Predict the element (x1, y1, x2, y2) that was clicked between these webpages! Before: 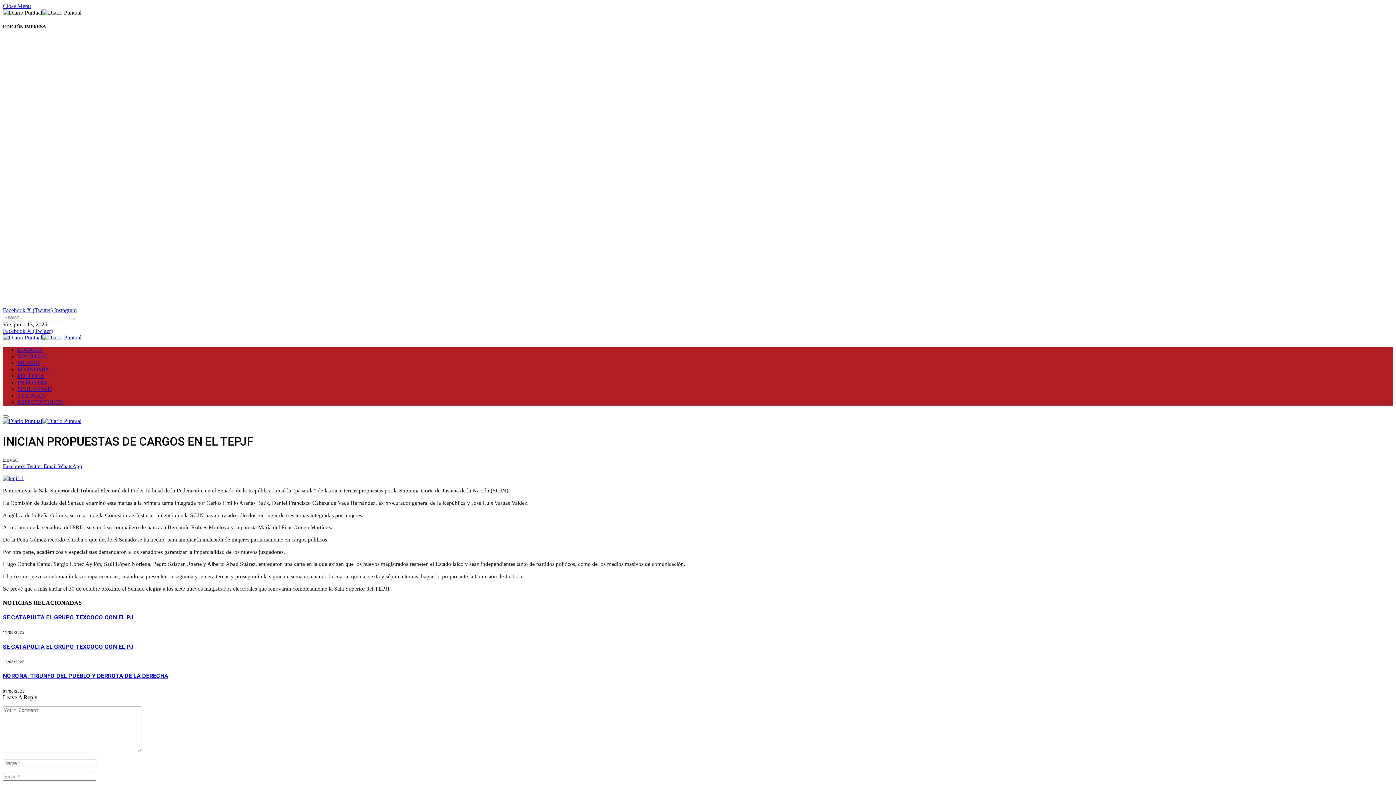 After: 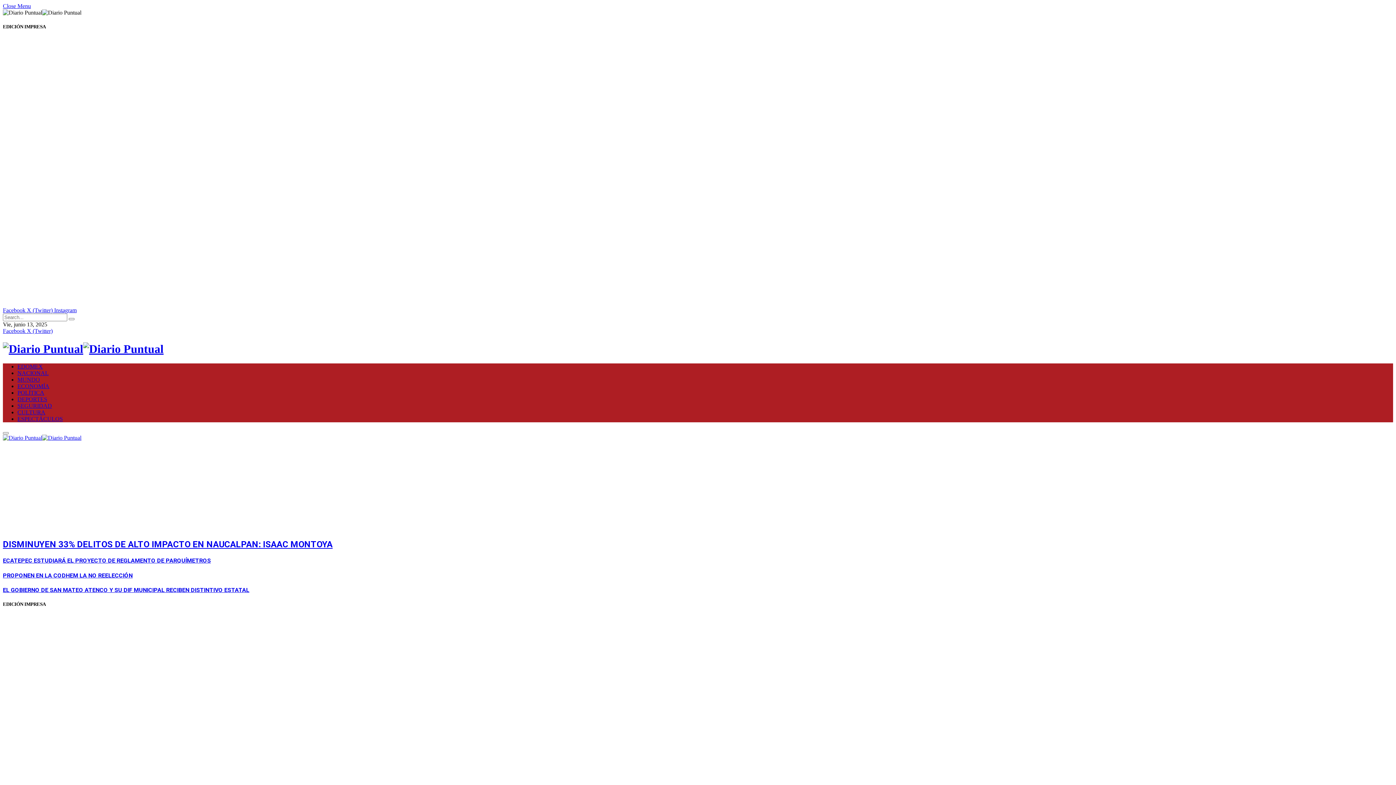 Action: bbox: (2, 334, 81, 340)